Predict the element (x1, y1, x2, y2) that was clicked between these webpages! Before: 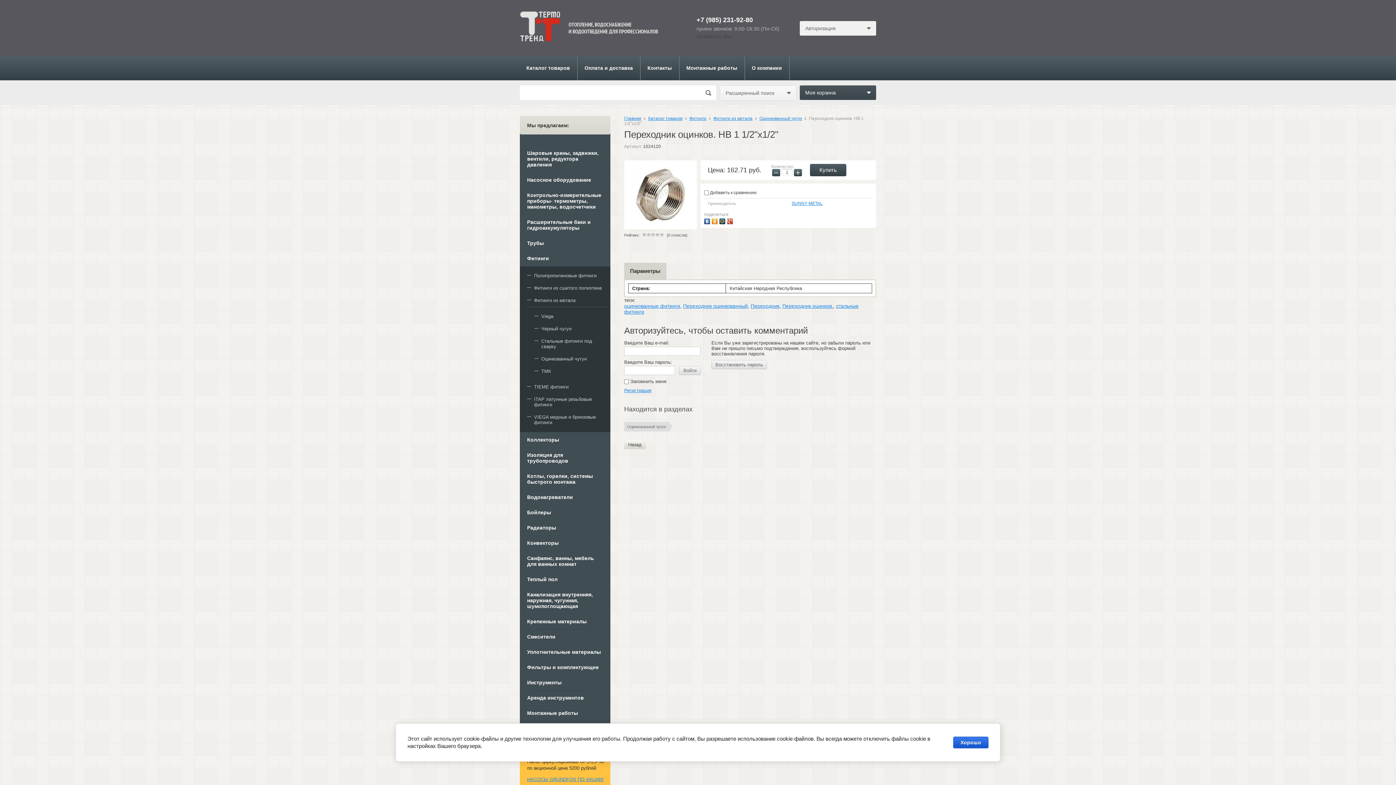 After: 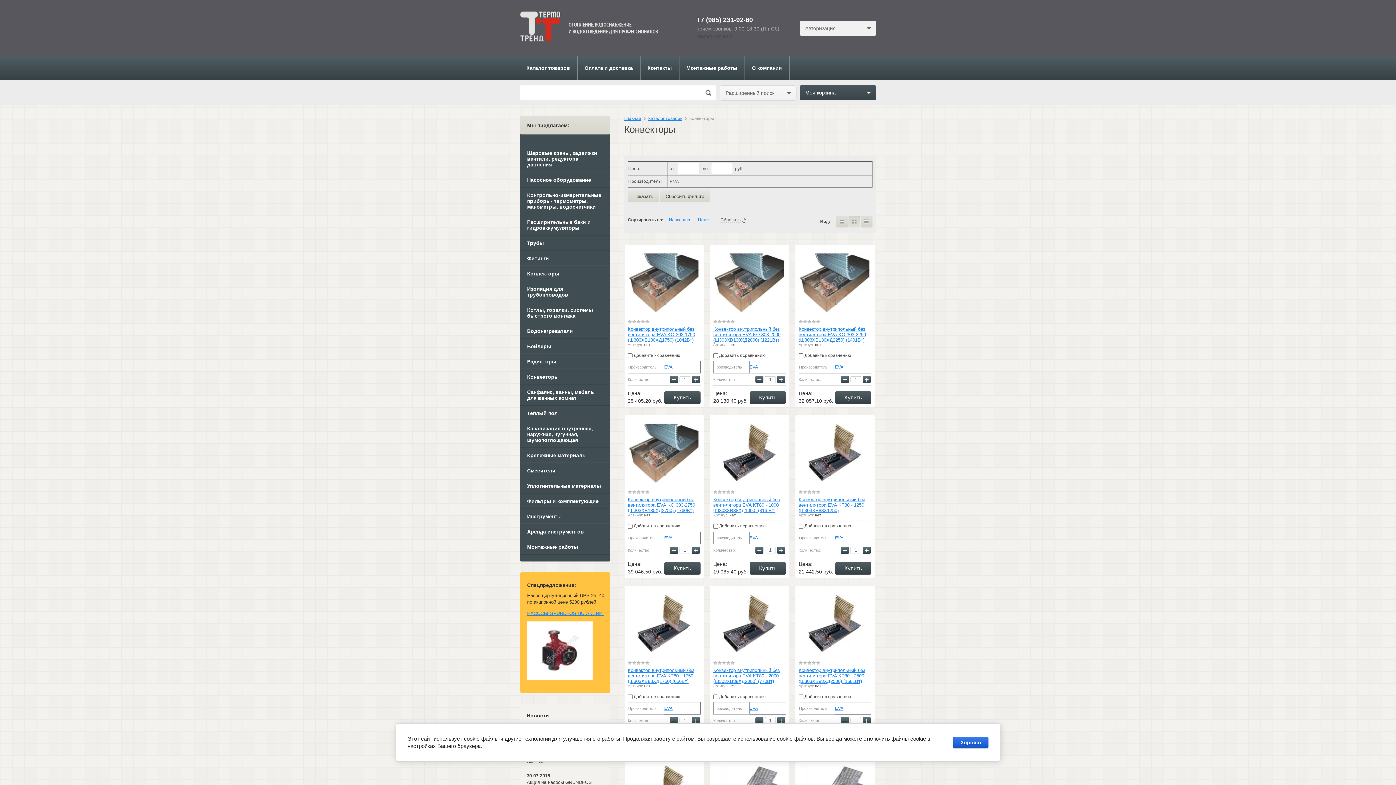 Action: label: Конвекторы bbox: (520, 535, 610, 550)